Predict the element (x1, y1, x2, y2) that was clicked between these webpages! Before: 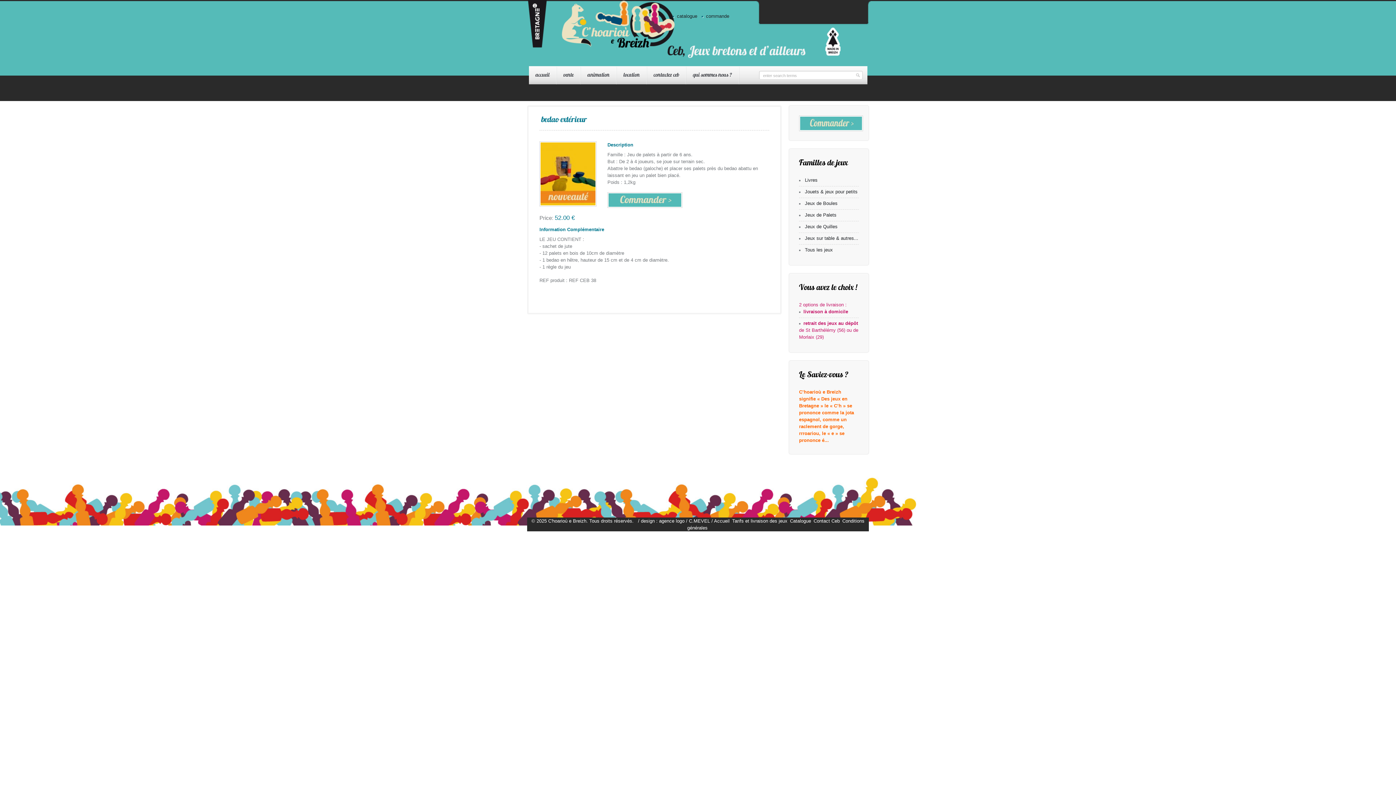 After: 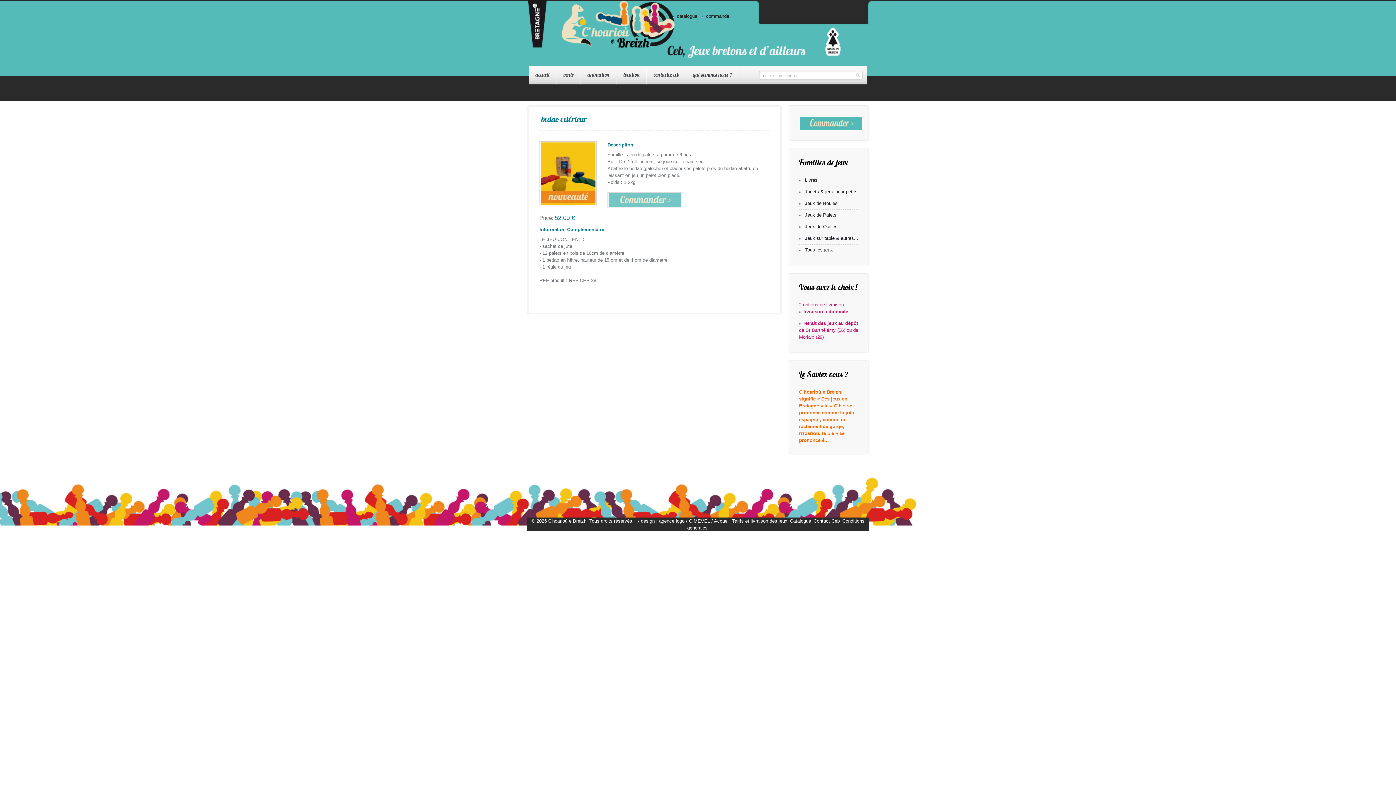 Action: bbox: (607, 203, 682, 209)